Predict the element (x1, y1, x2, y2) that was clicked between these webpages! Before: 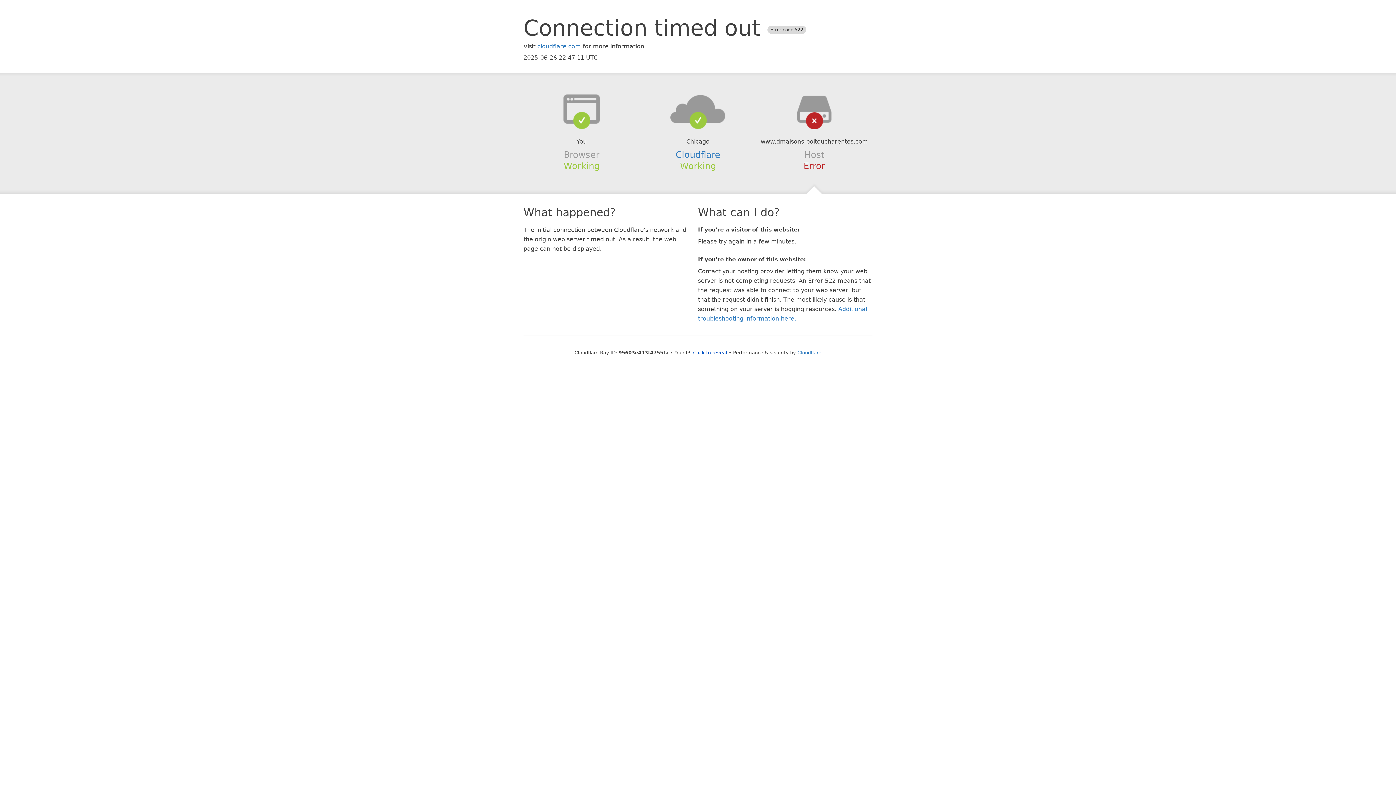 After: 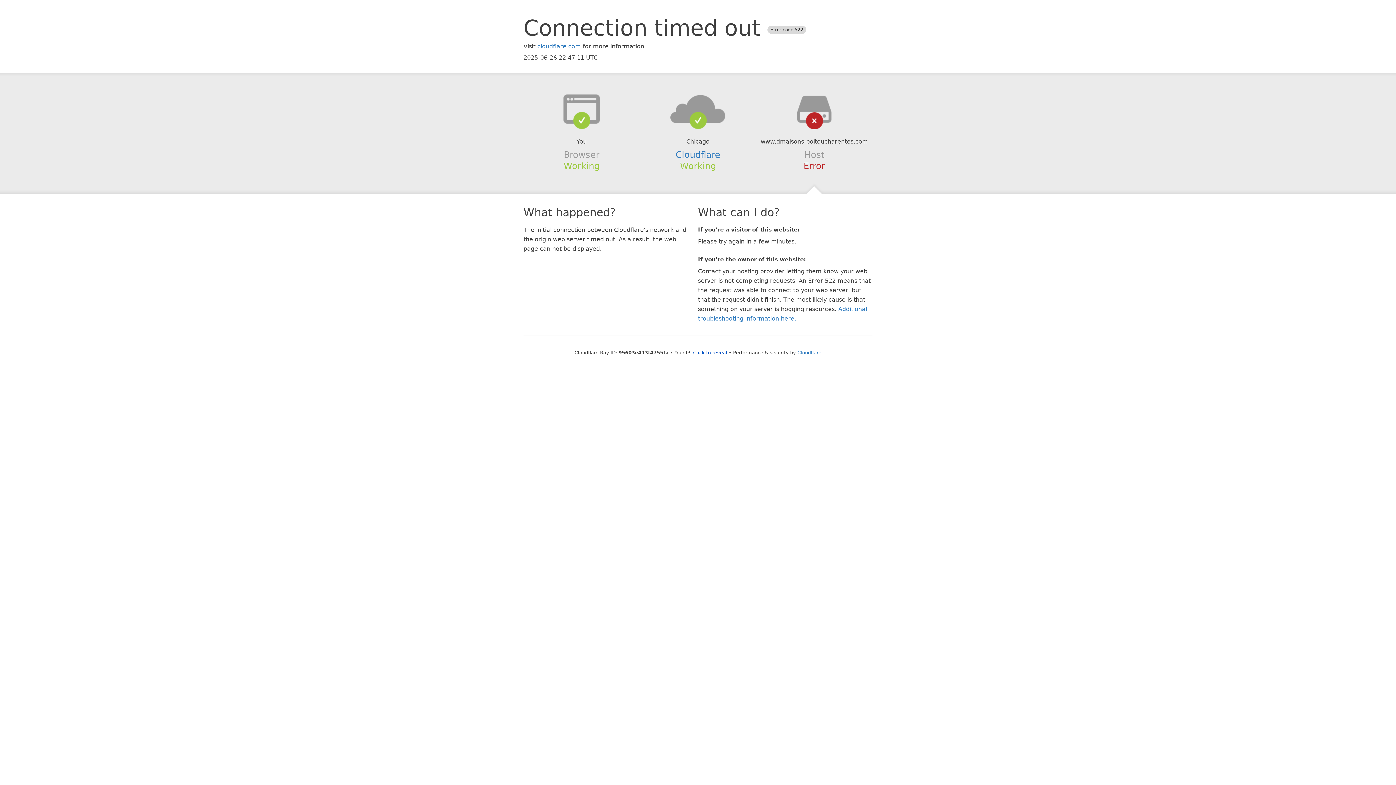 Action: bbox: (639, 94, 756, 123)